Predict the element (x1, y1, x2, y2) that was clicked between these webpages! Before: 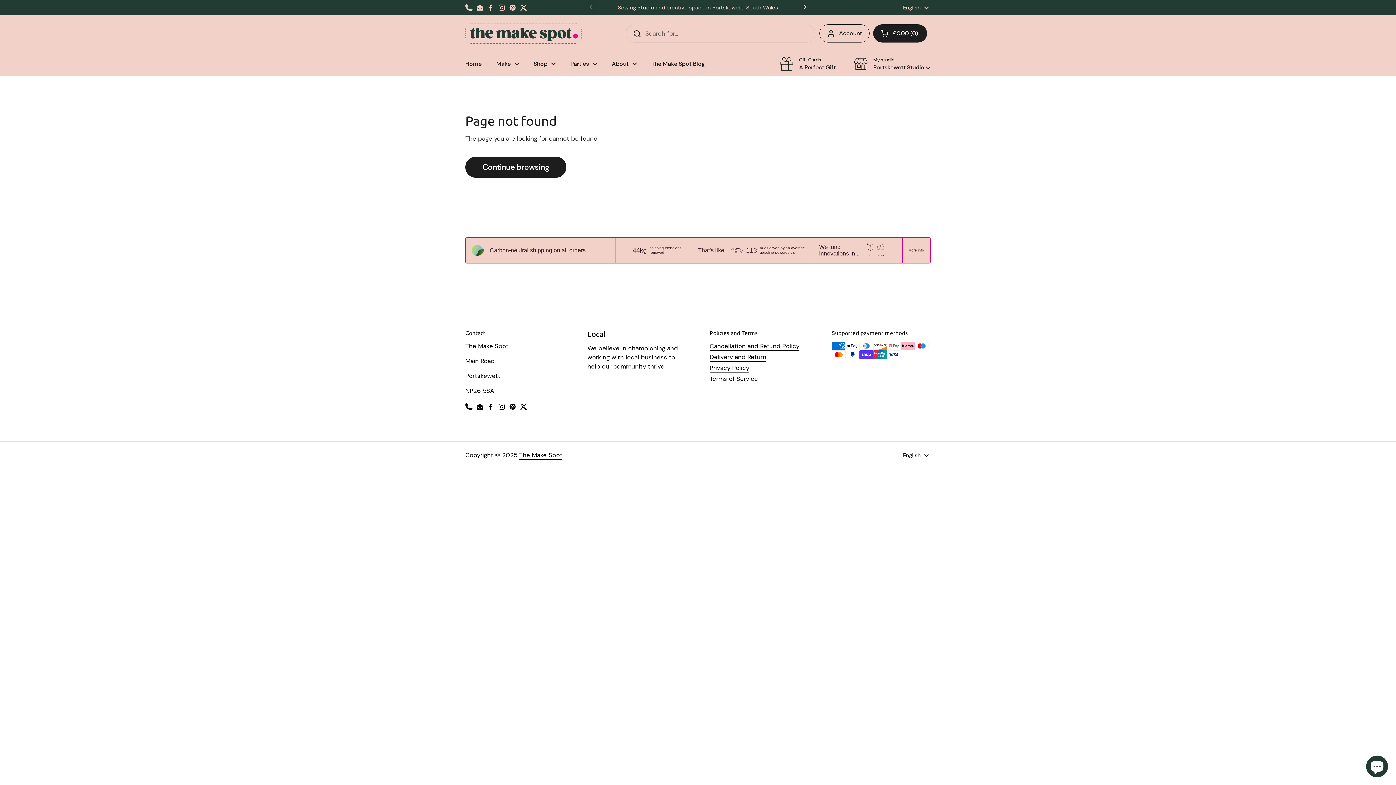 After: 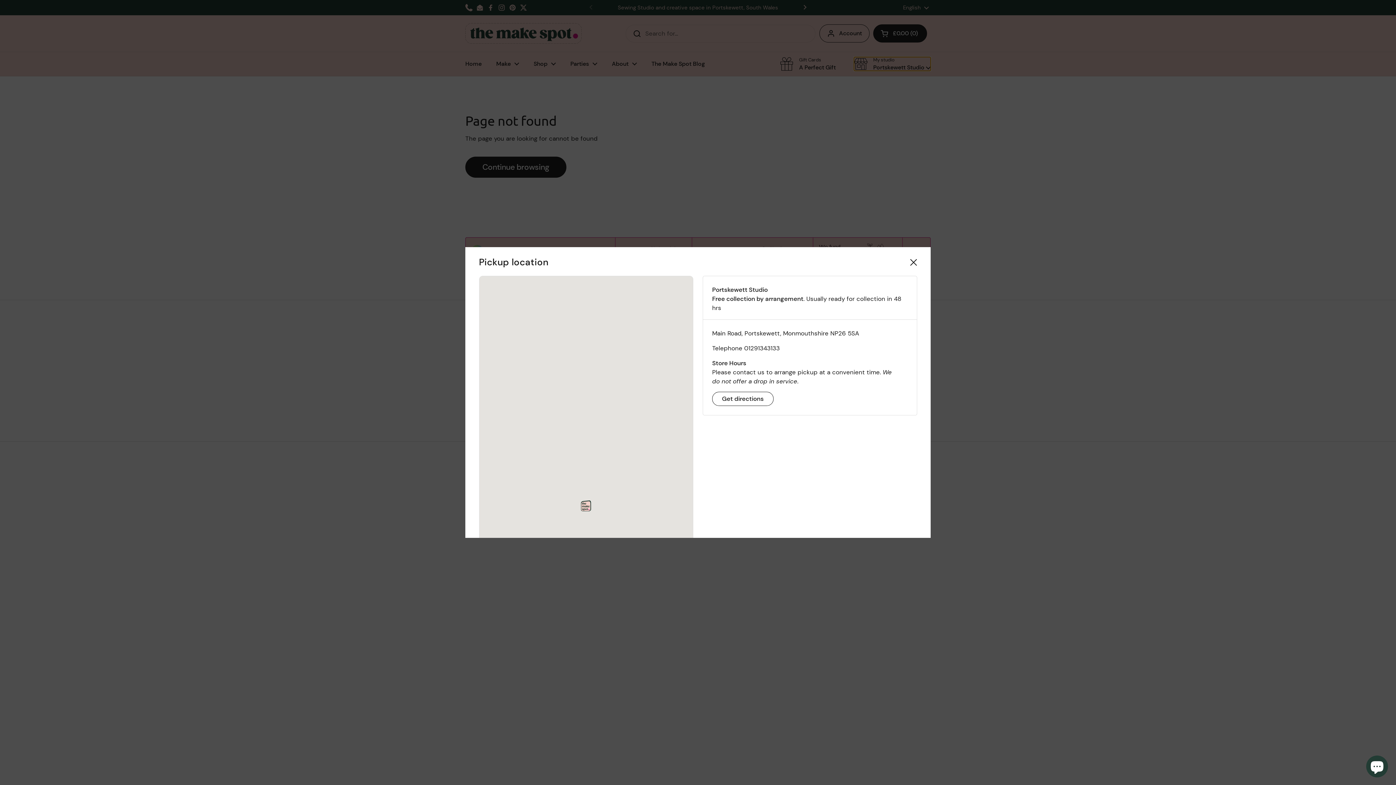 Action: bbox: (854, 57, 930, 70) label: My studio
Portskewett Studio 